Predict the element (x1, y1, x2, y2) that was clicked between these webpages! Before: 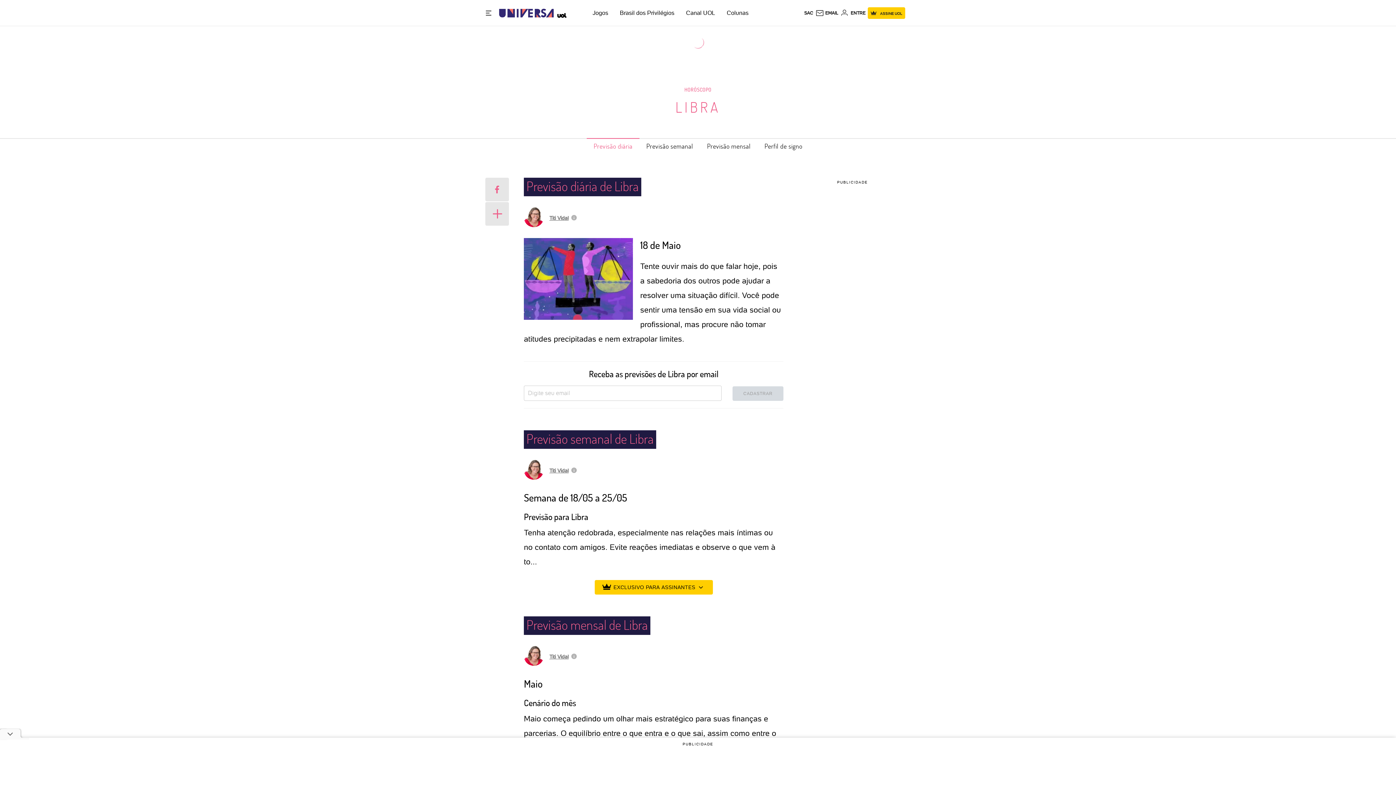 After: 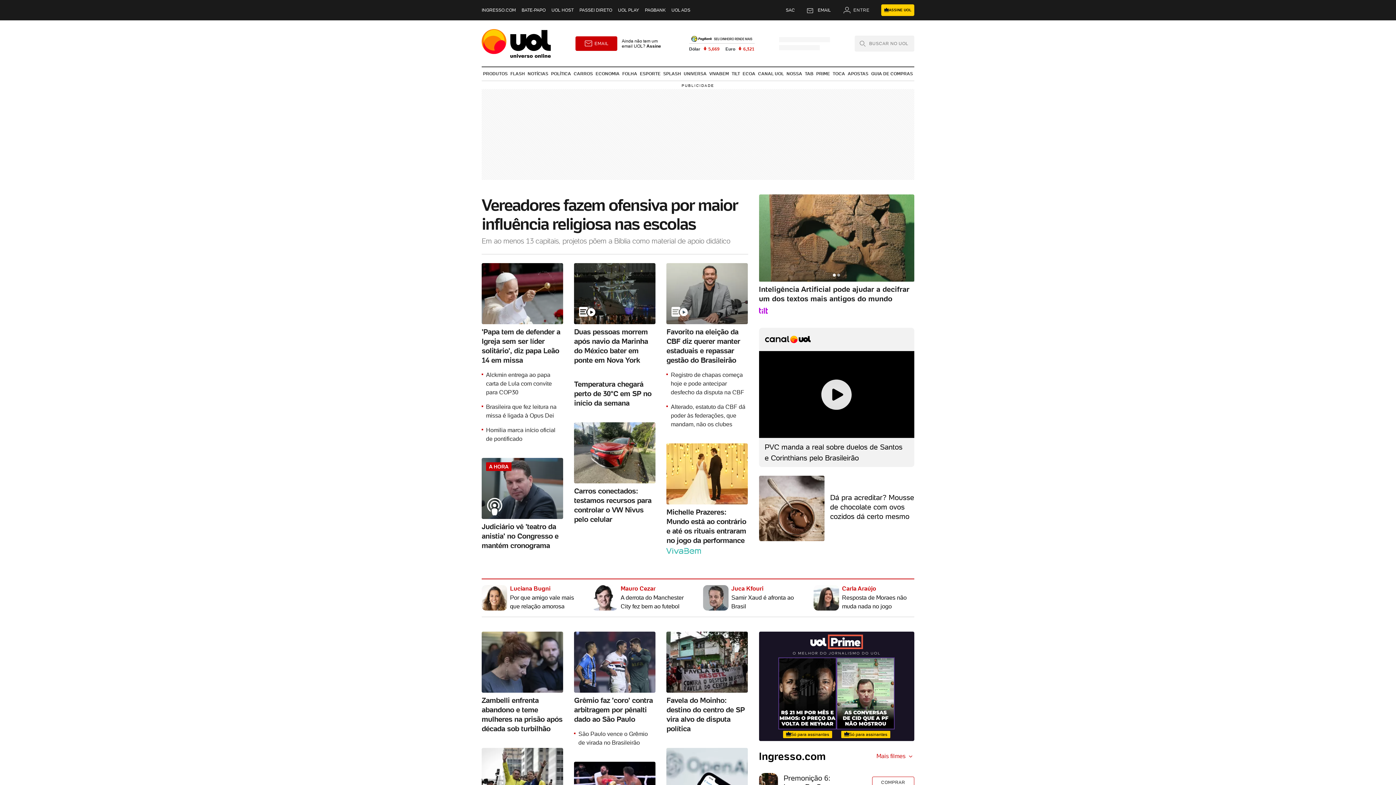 Action: bbox: (553, 2, 566, 23) label: UOL - Universo Online